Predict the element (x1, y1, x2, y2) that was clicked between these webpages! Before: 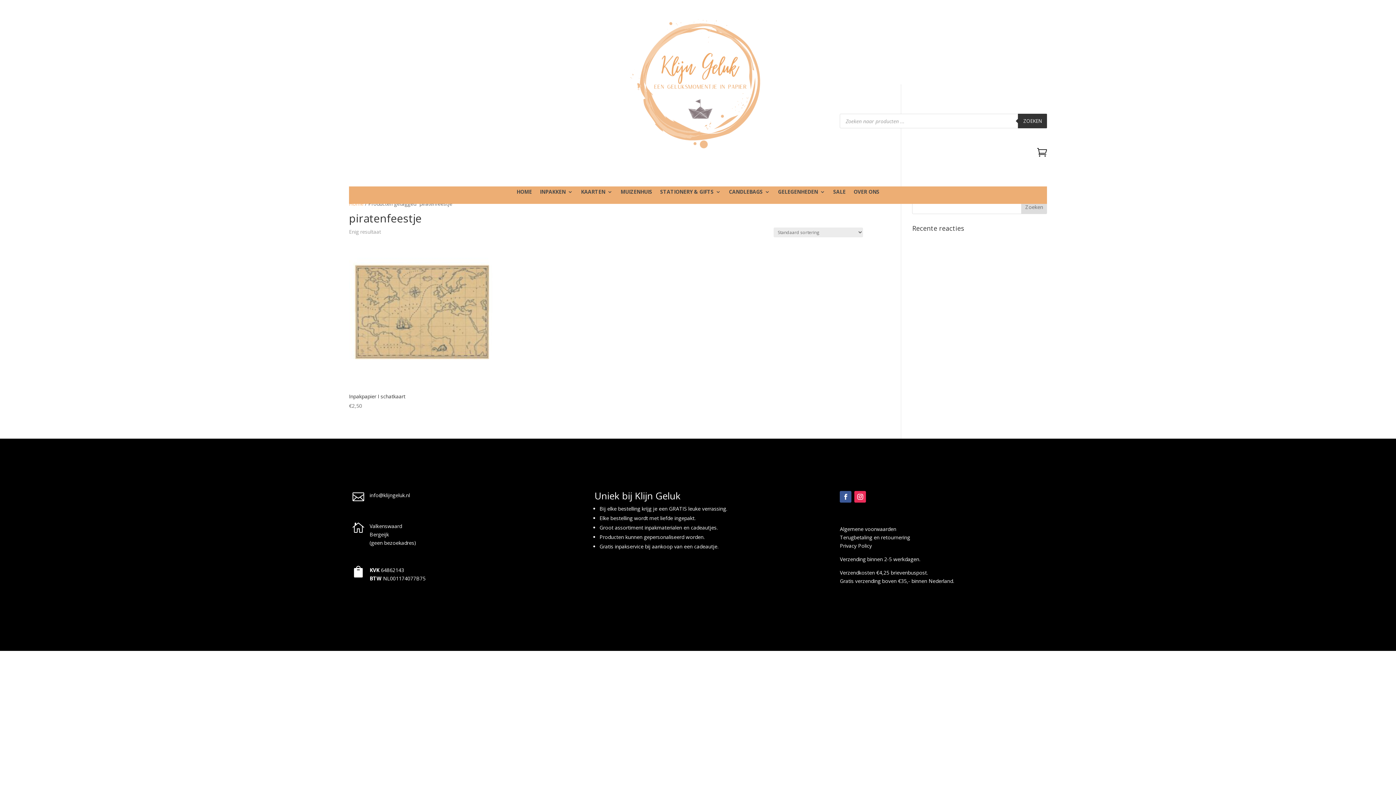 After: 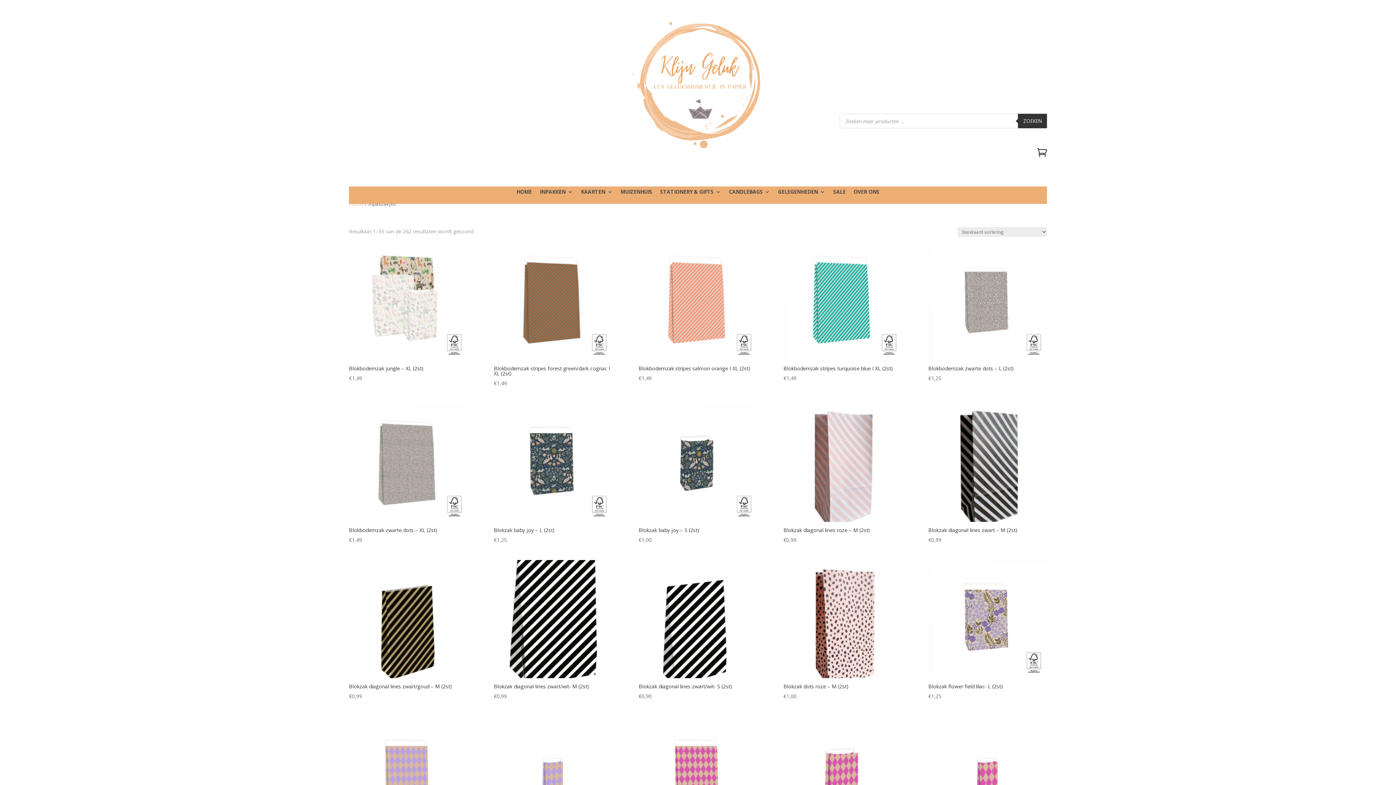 Action: bbox: (540, 189, 573, 197) label: INPAKKEN